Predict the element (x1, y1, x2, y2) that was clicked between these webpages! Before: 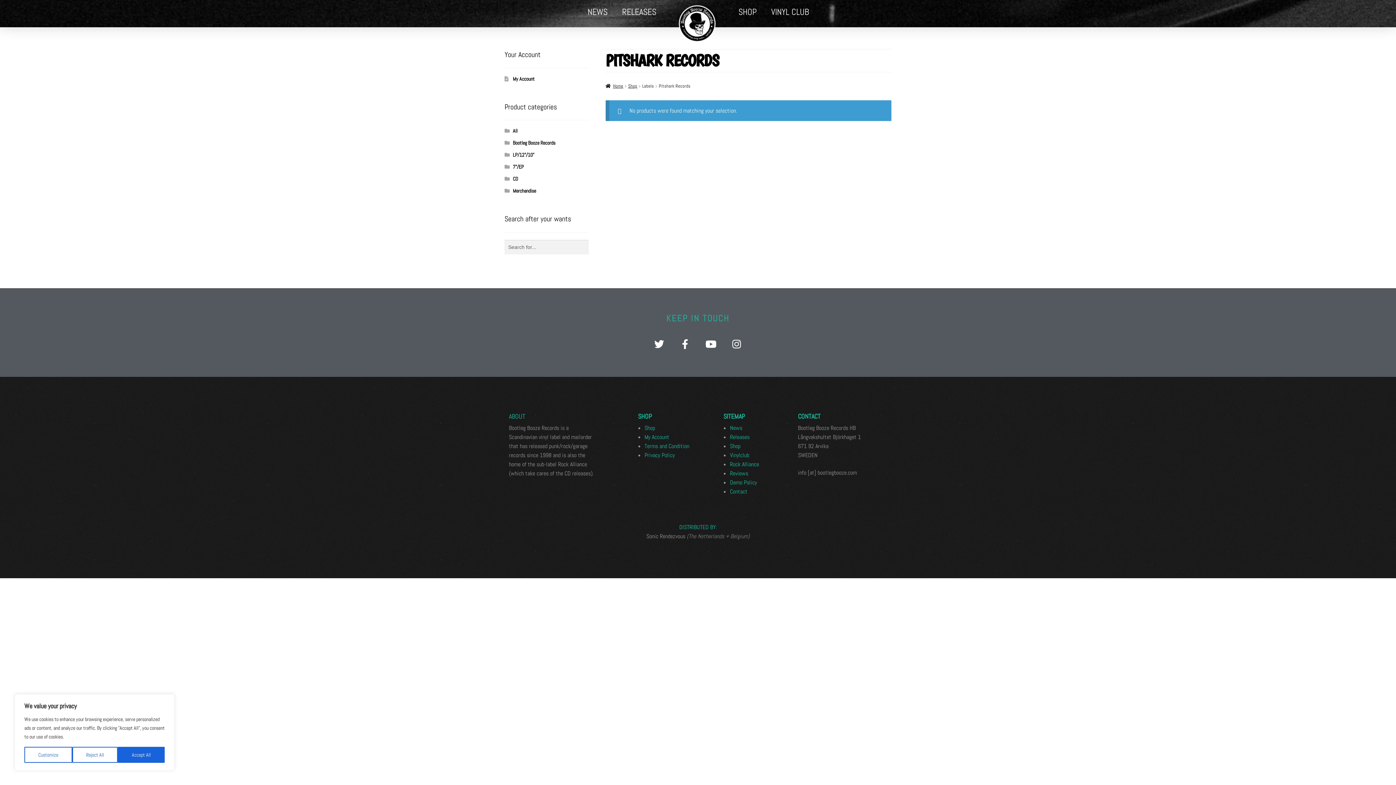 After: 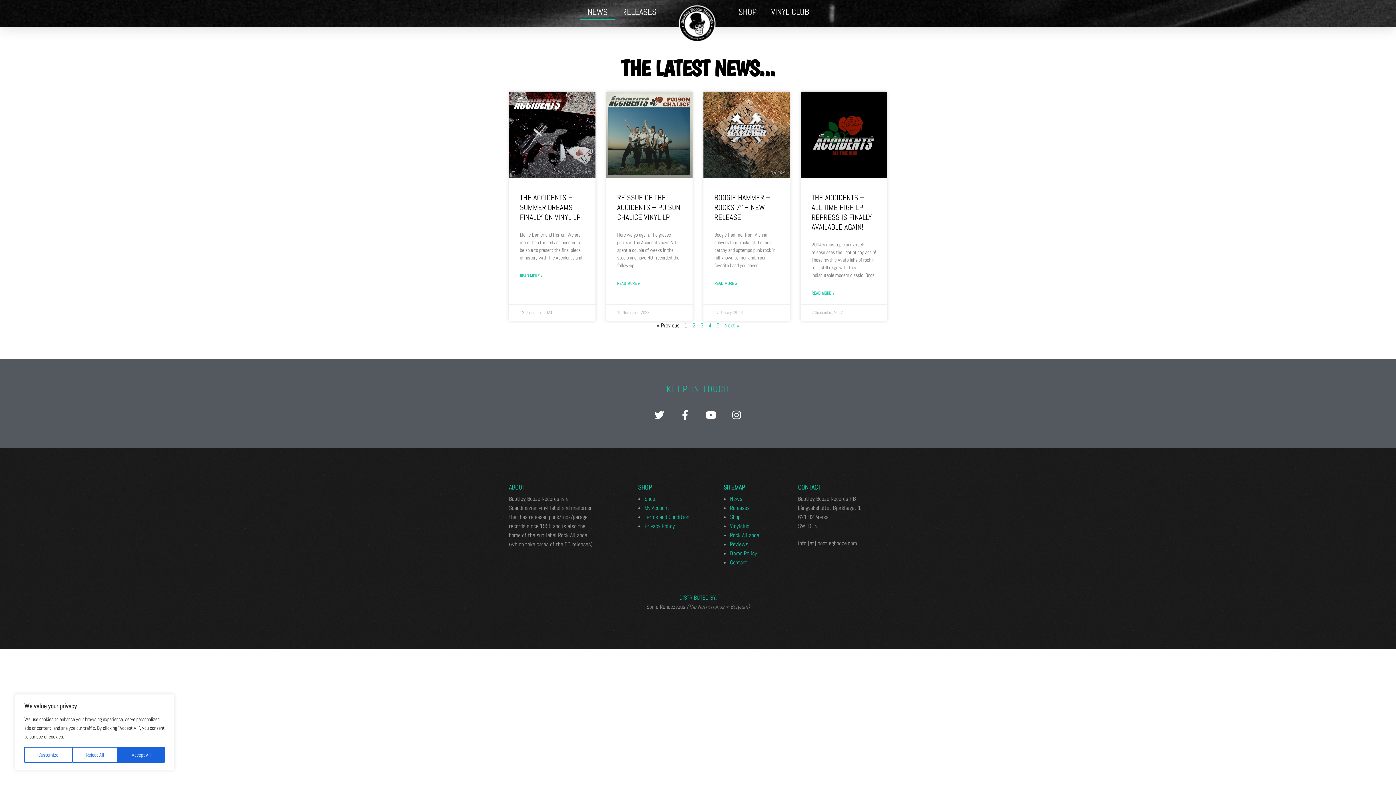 Action: bbox: (730, 424, 742, 432) label: News